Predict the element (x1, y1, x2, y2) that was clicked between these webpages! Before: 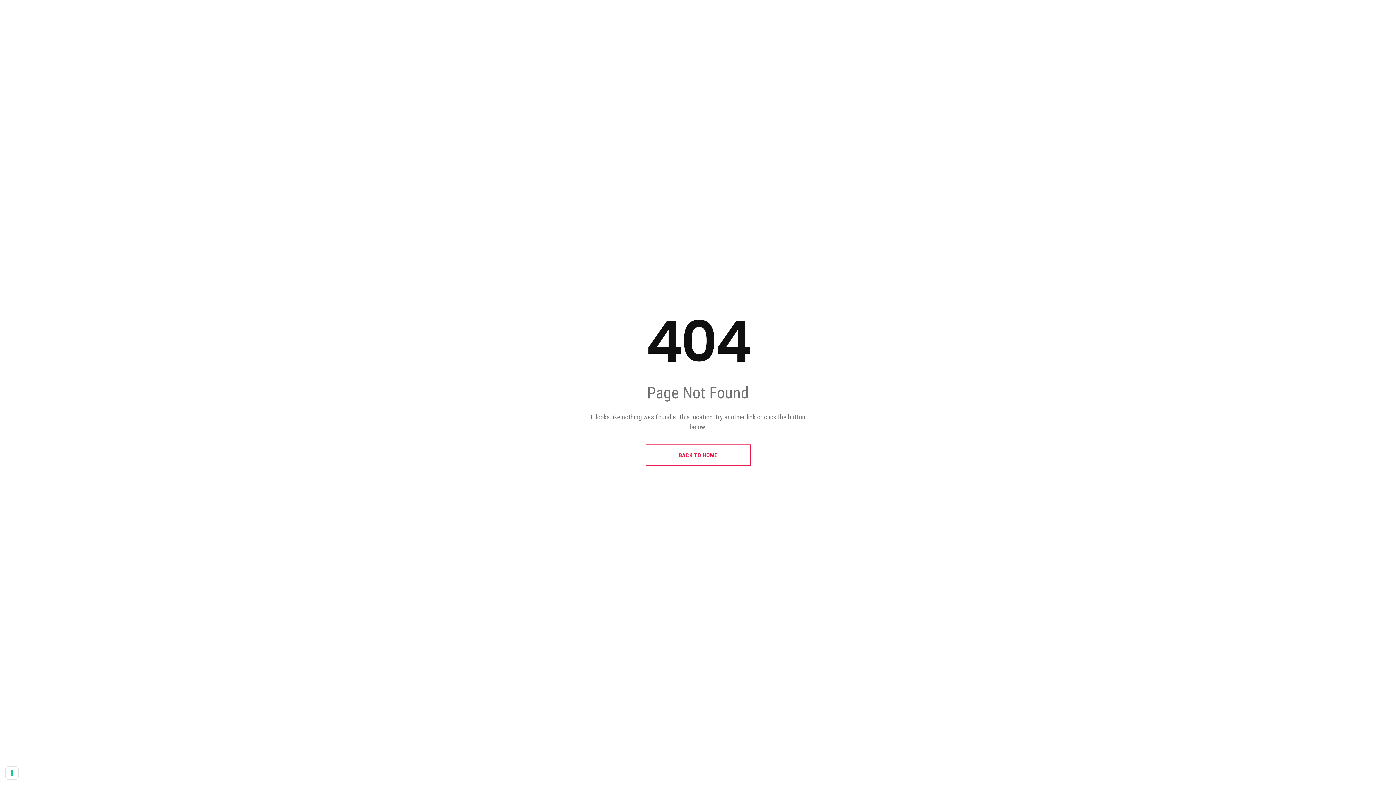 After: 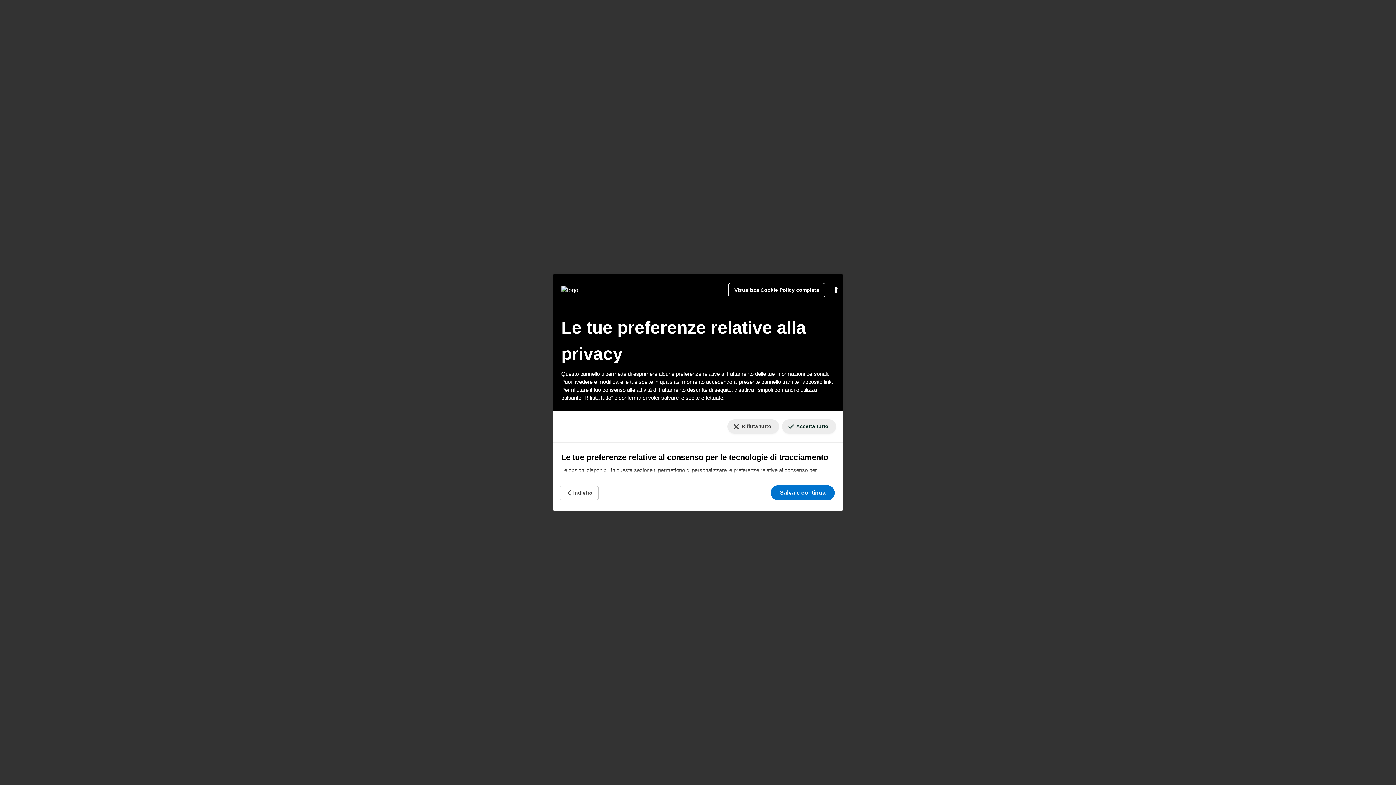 Action: bbox: (5, 767, 18, 779) label: Le tue preferenze relative al consenso per le tecnologie di tracciamento